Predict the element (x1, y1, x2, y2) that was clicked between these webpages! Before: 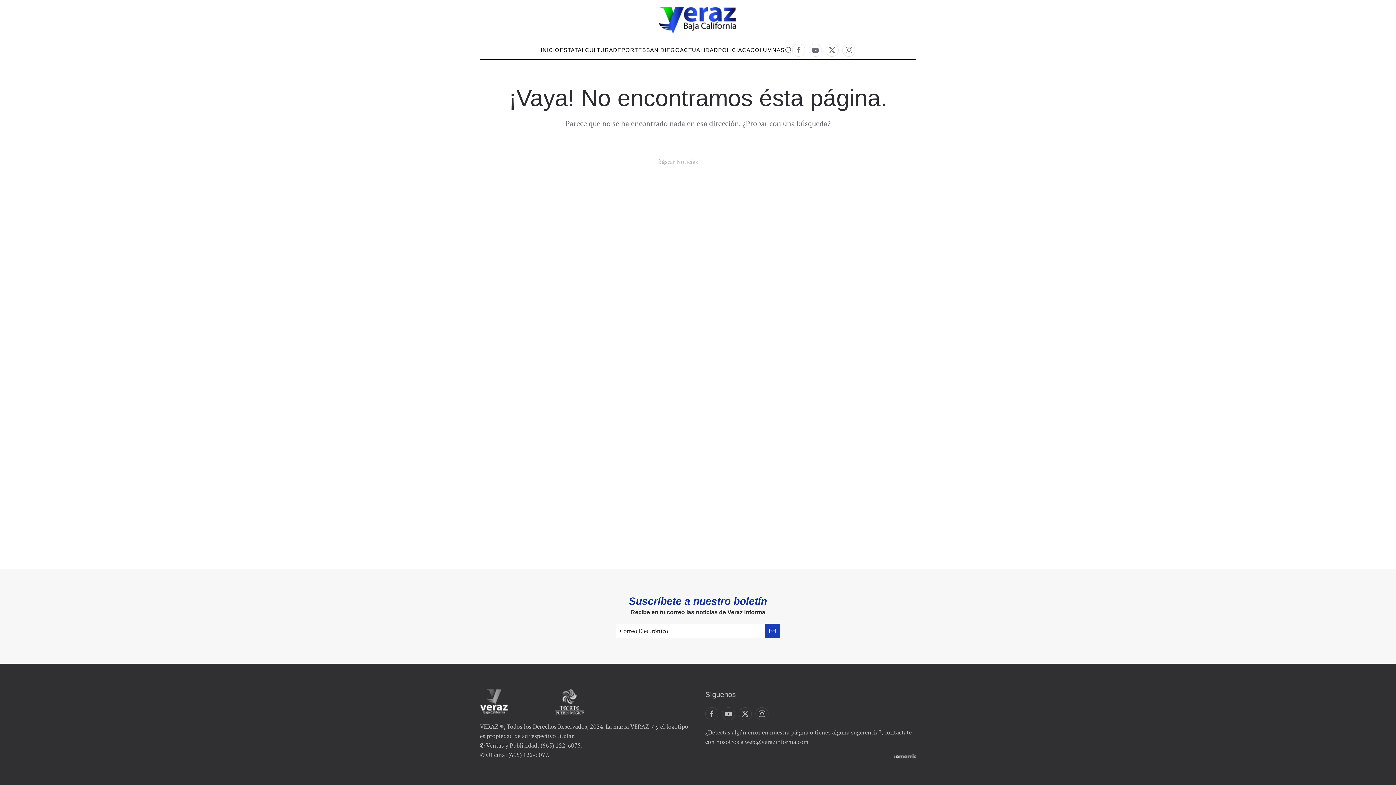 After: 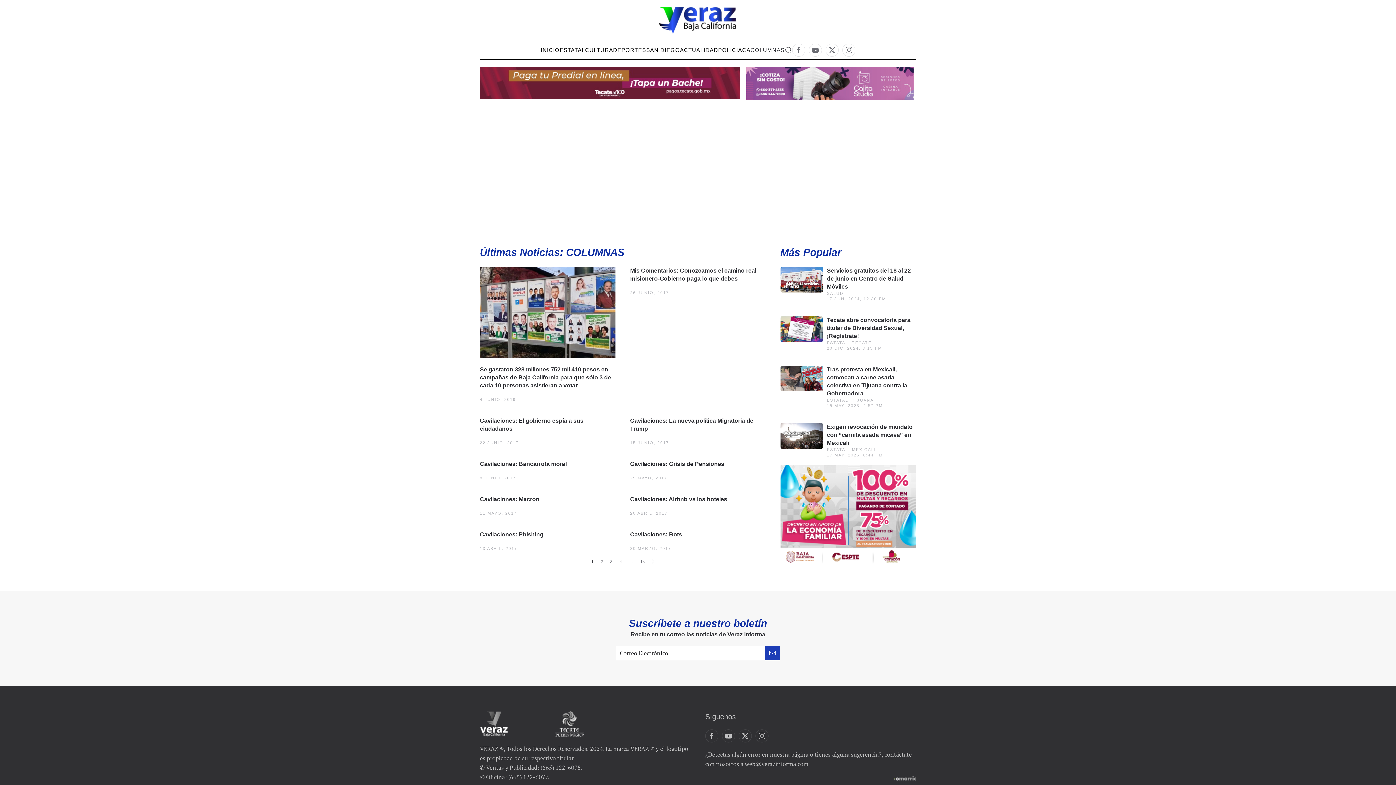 Action: label: COLUMNAS bbox: (750, 41, 784, 59)